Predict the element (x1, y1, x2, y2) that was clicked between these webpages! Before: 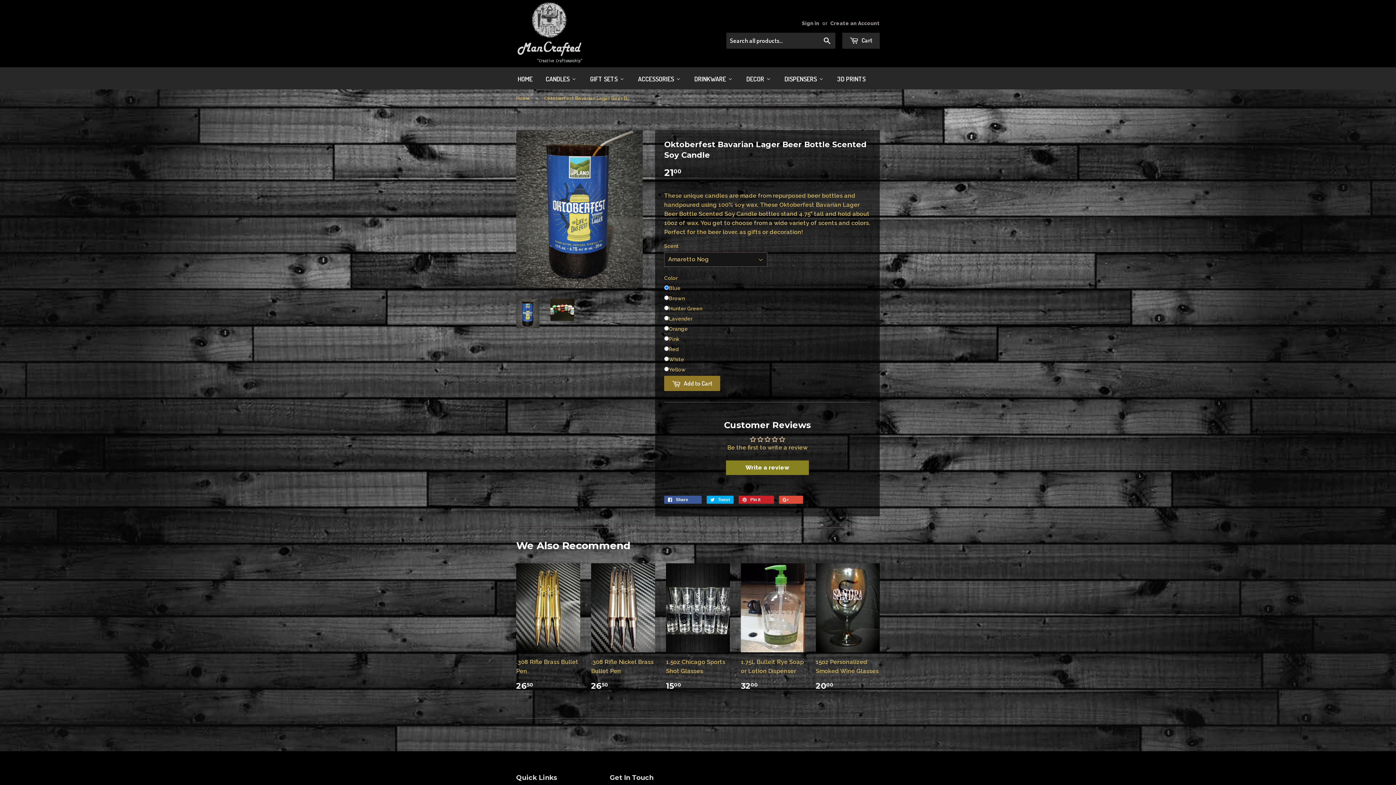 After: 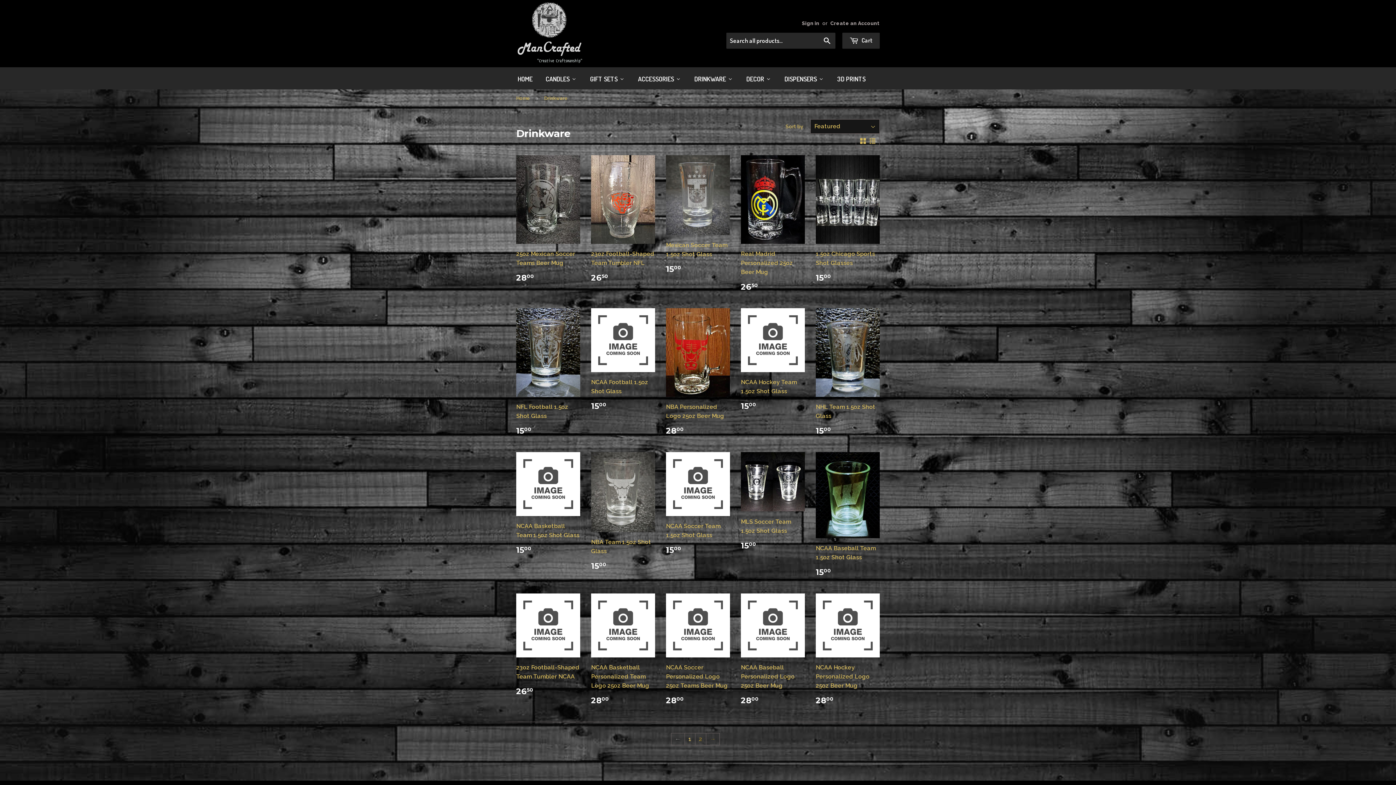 Action: label: Drinkware bbox: (687, 67, 739, 89)